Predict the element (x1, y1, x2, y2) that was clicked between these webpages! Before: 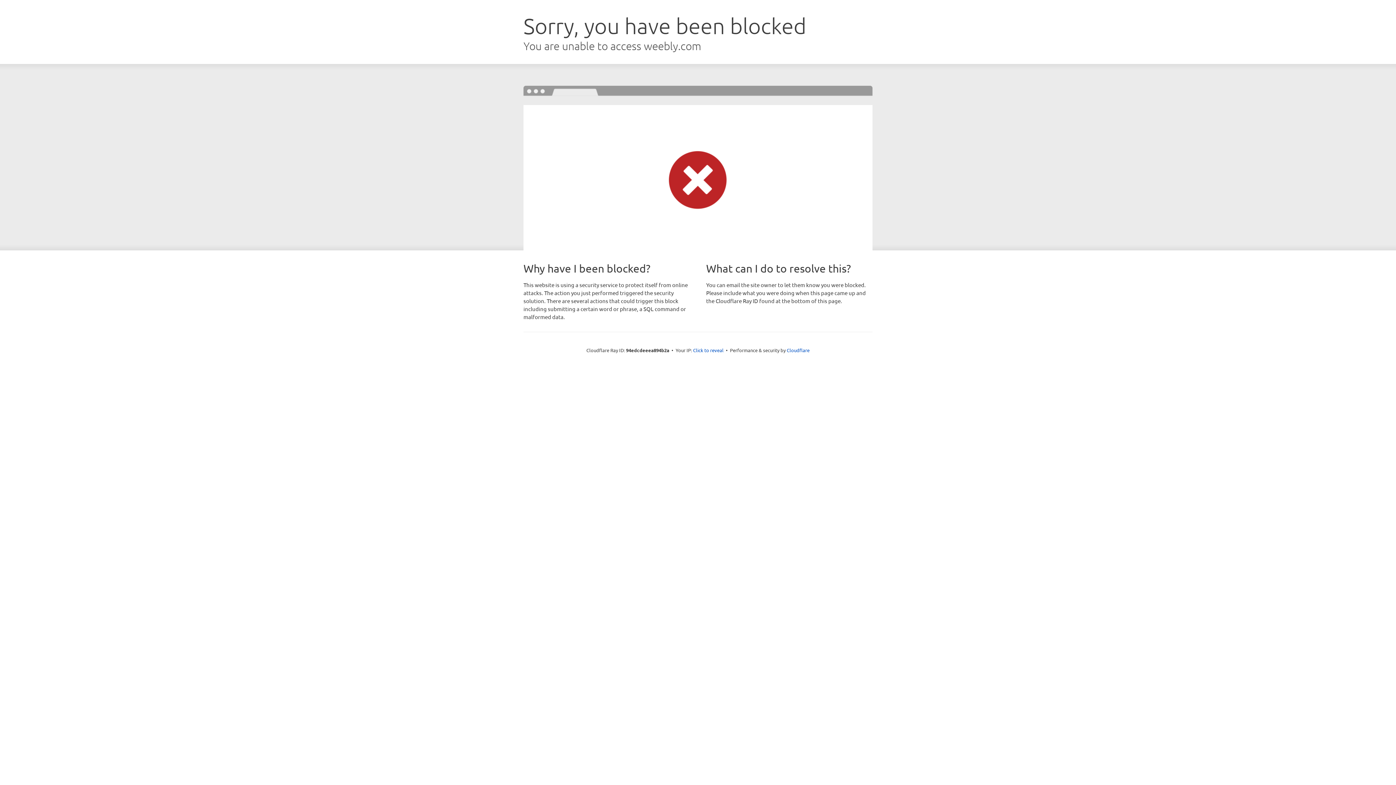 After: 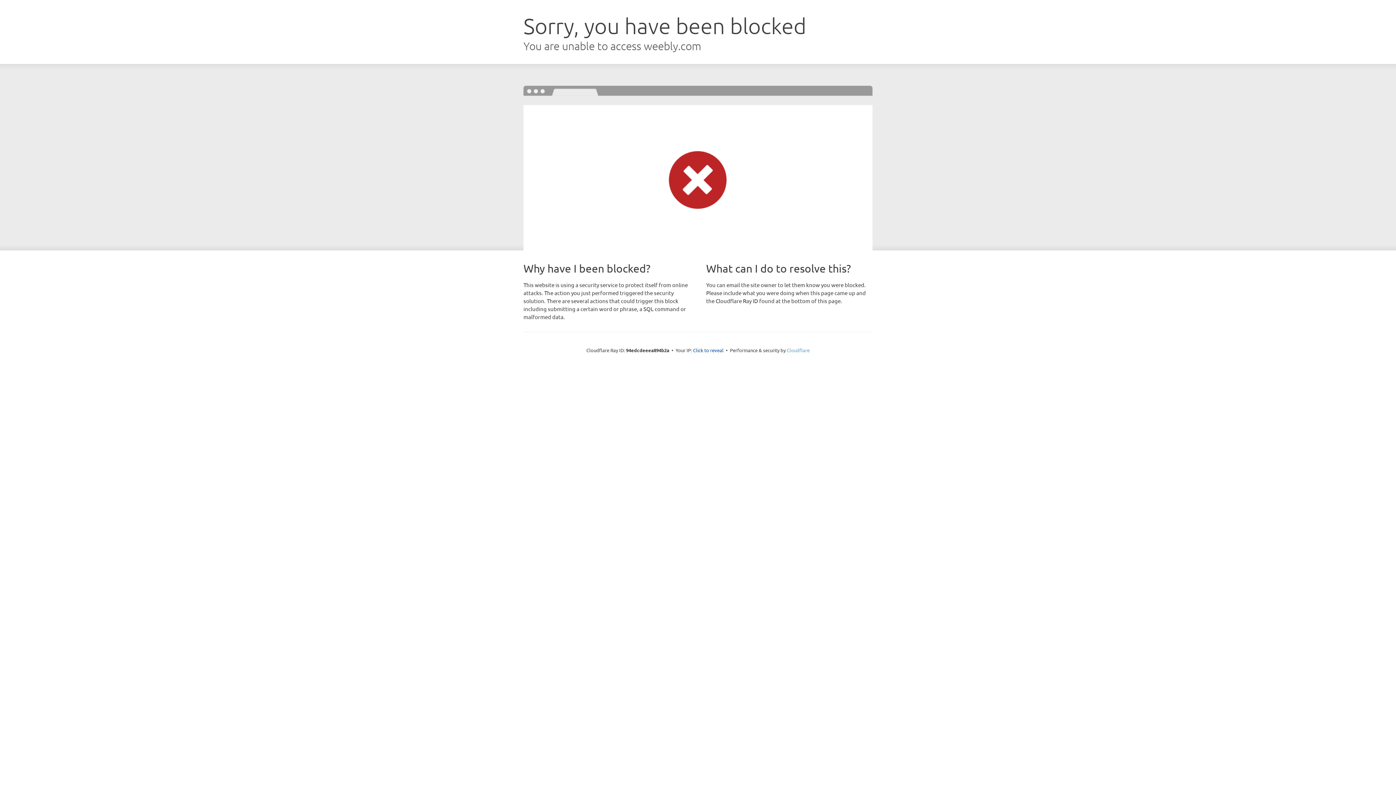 Action: bbox: (786, 347, 809, 353) label: Cloudflare